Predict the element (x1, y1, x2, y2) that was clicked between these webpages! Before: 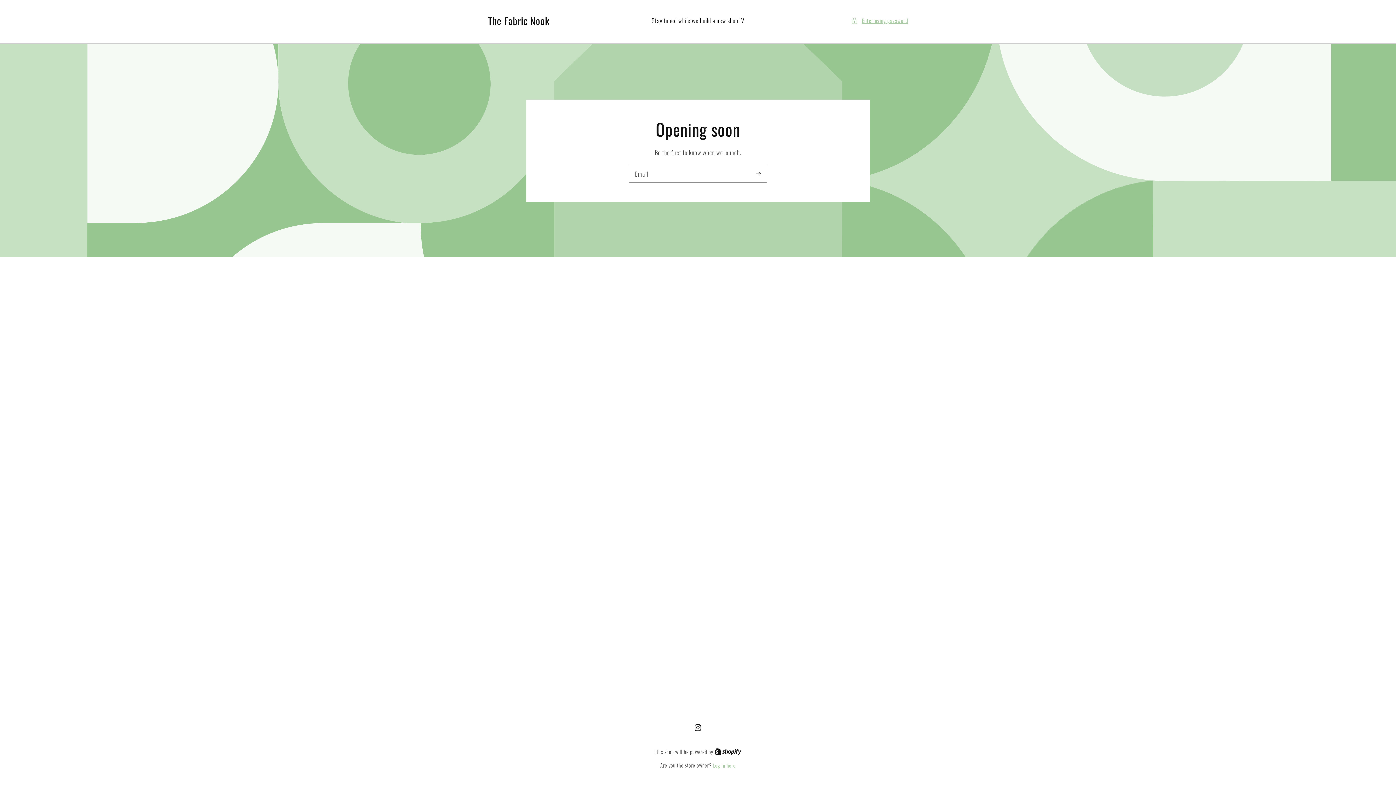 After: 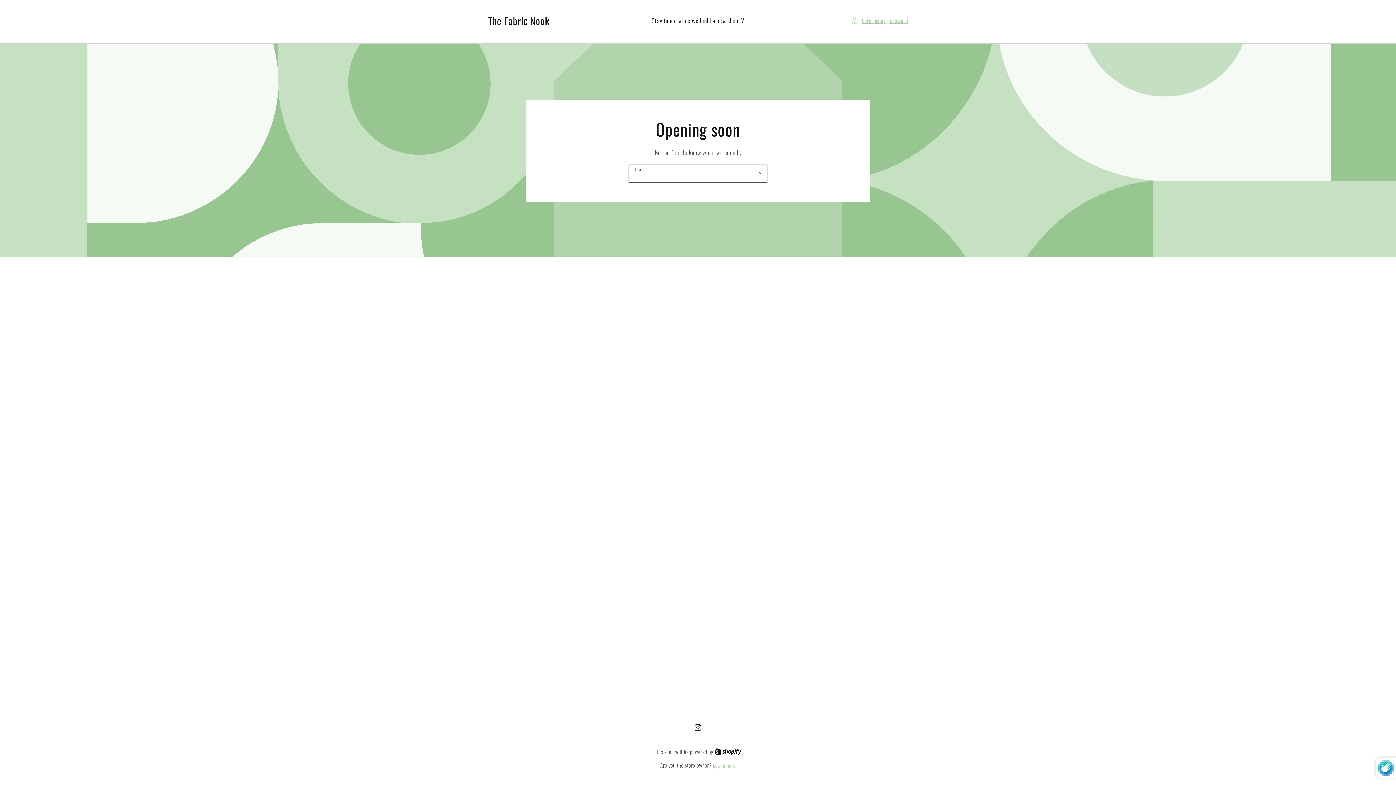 Action: label: Subscribe bbox: (750, 165, 766, 182)